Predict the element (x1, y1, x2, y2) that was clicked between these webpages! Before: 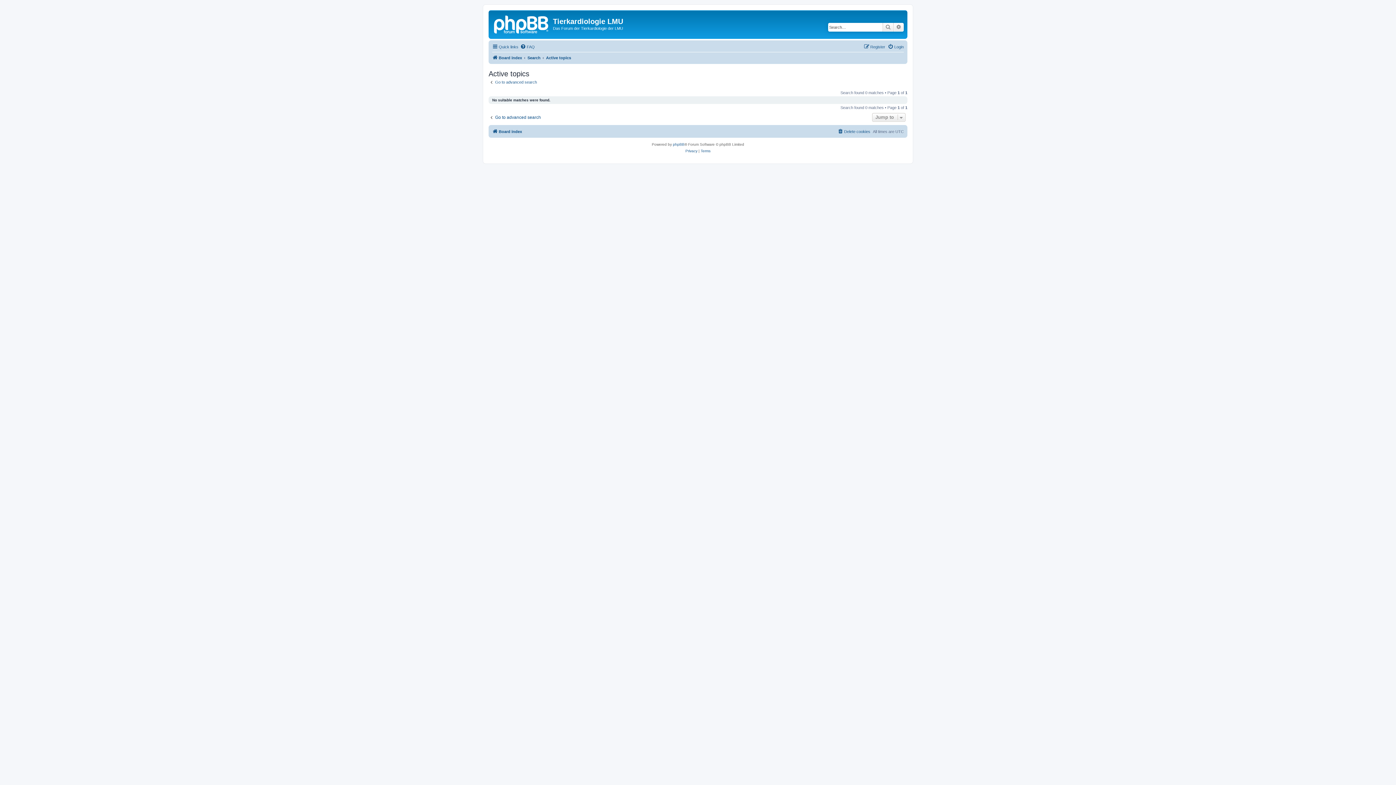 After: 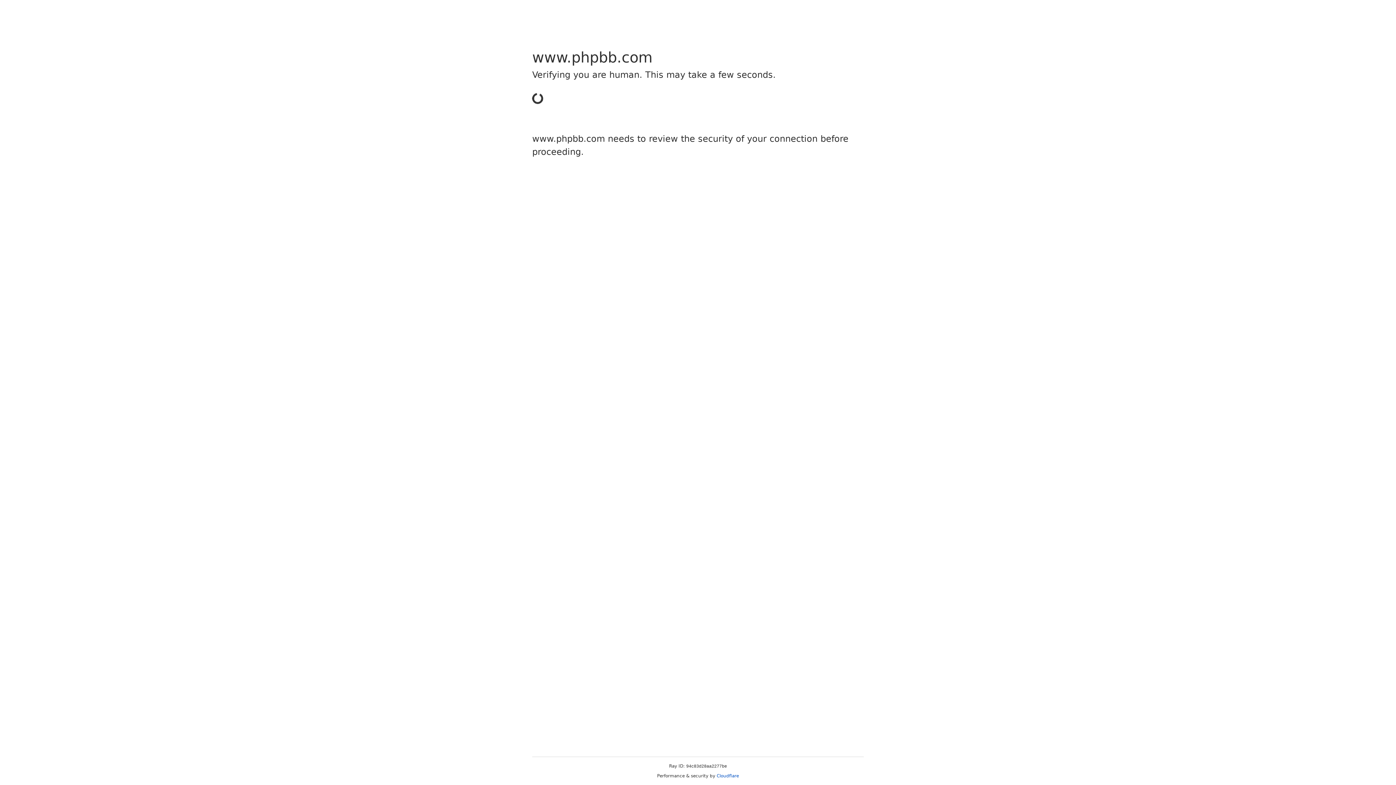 Action: label: phpBB bbox: (673, 141, 684, 148)